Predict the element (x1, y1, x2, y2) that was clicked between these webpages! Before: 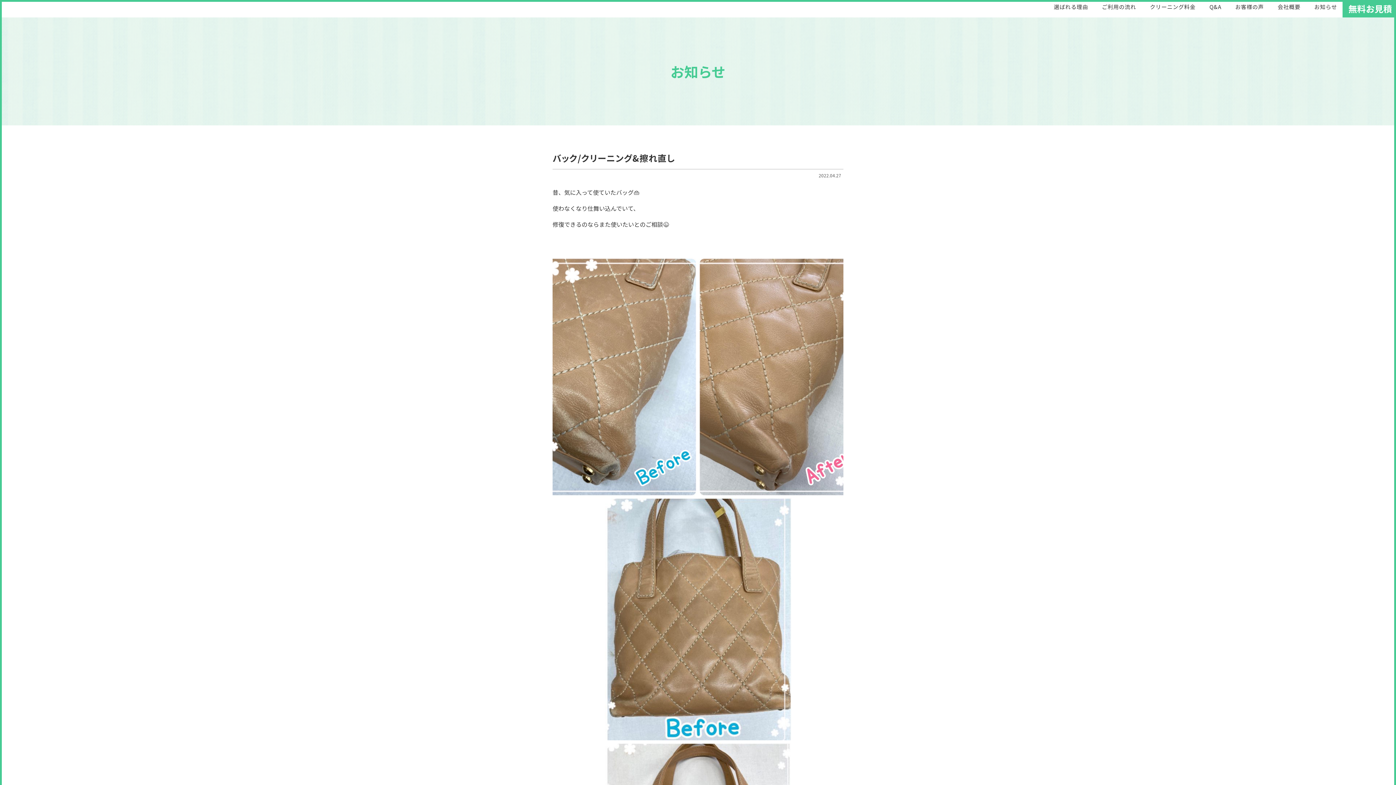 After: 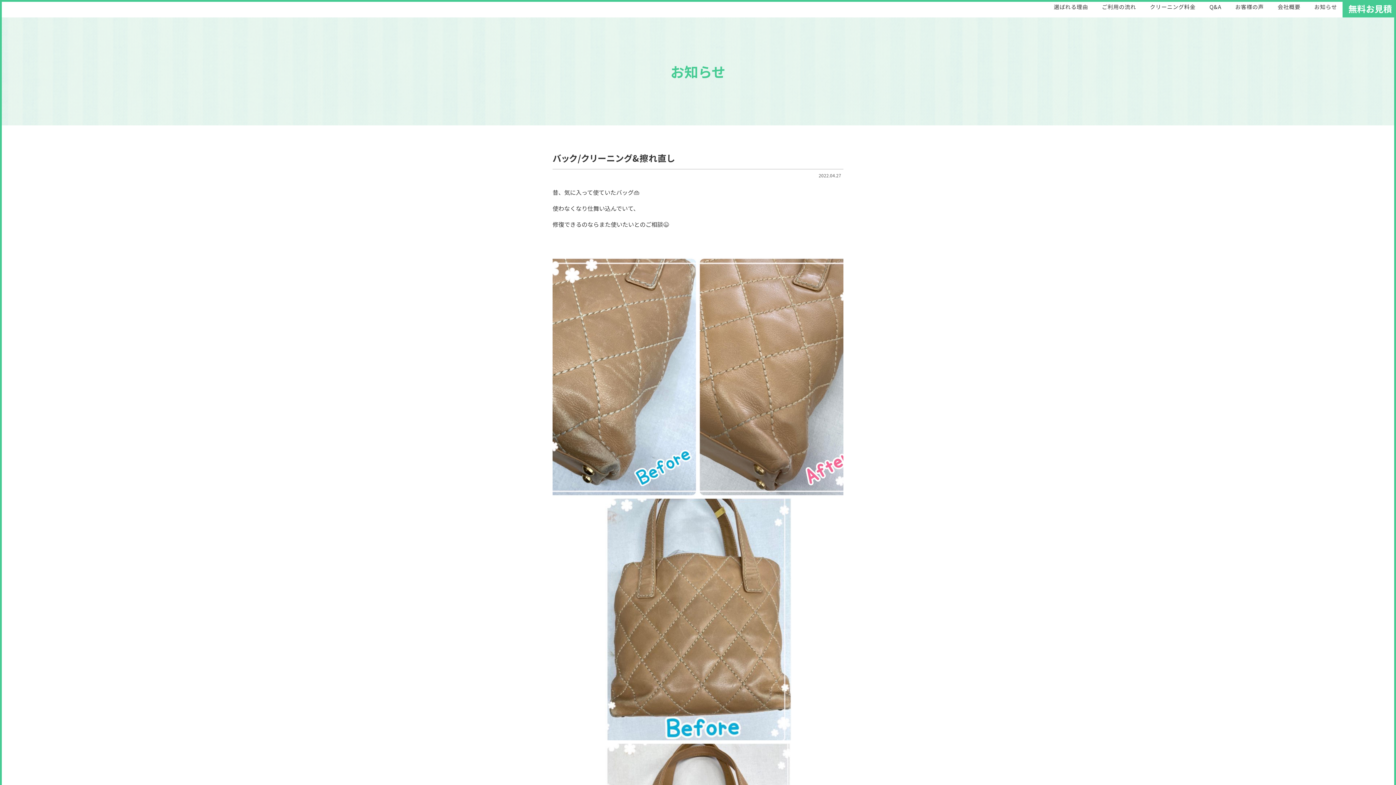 Action: label: 選ばれる理由 bbox: (1048, 0, 1093, 13)